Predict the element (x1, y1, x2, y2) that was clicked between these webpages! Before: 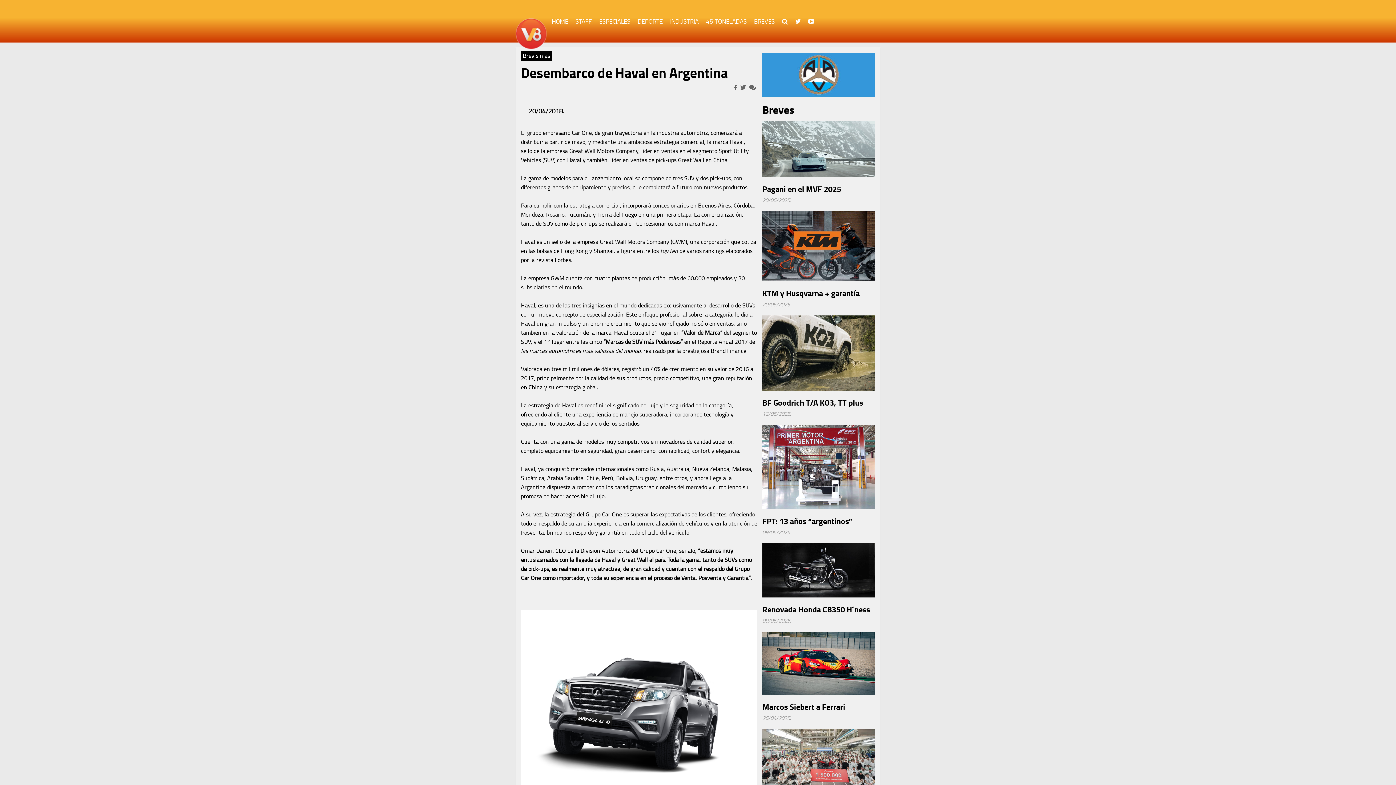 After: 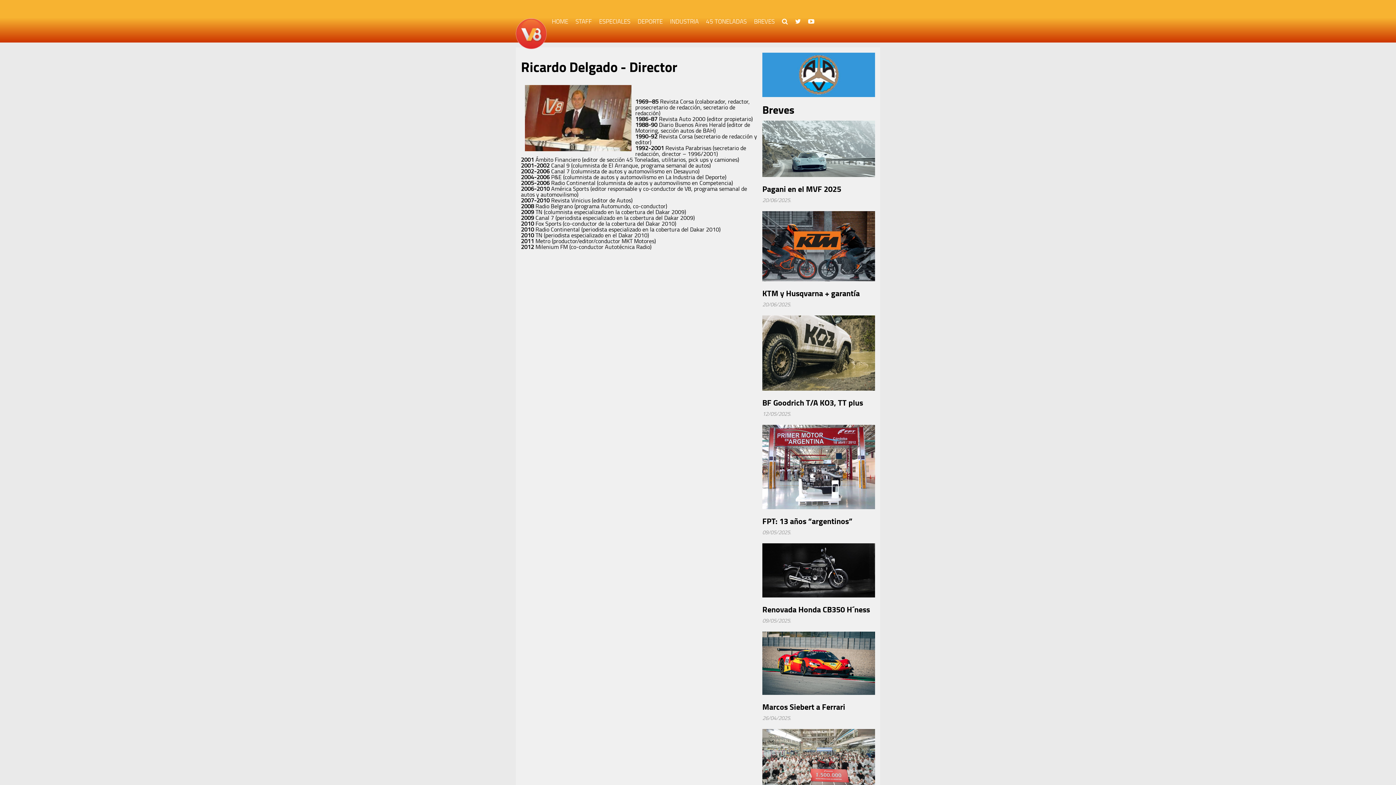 Action: bbox: (572, 0, 595, 42) label: STAFF